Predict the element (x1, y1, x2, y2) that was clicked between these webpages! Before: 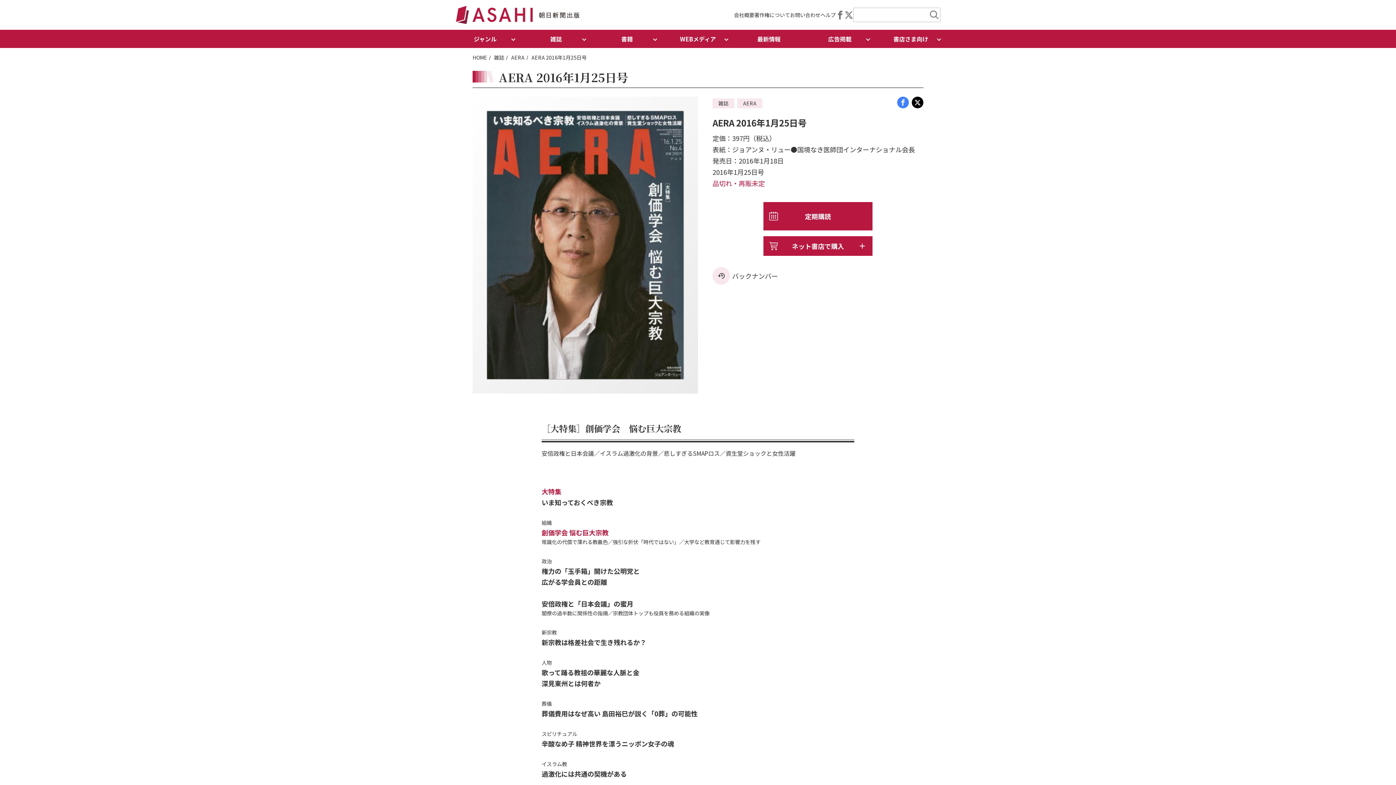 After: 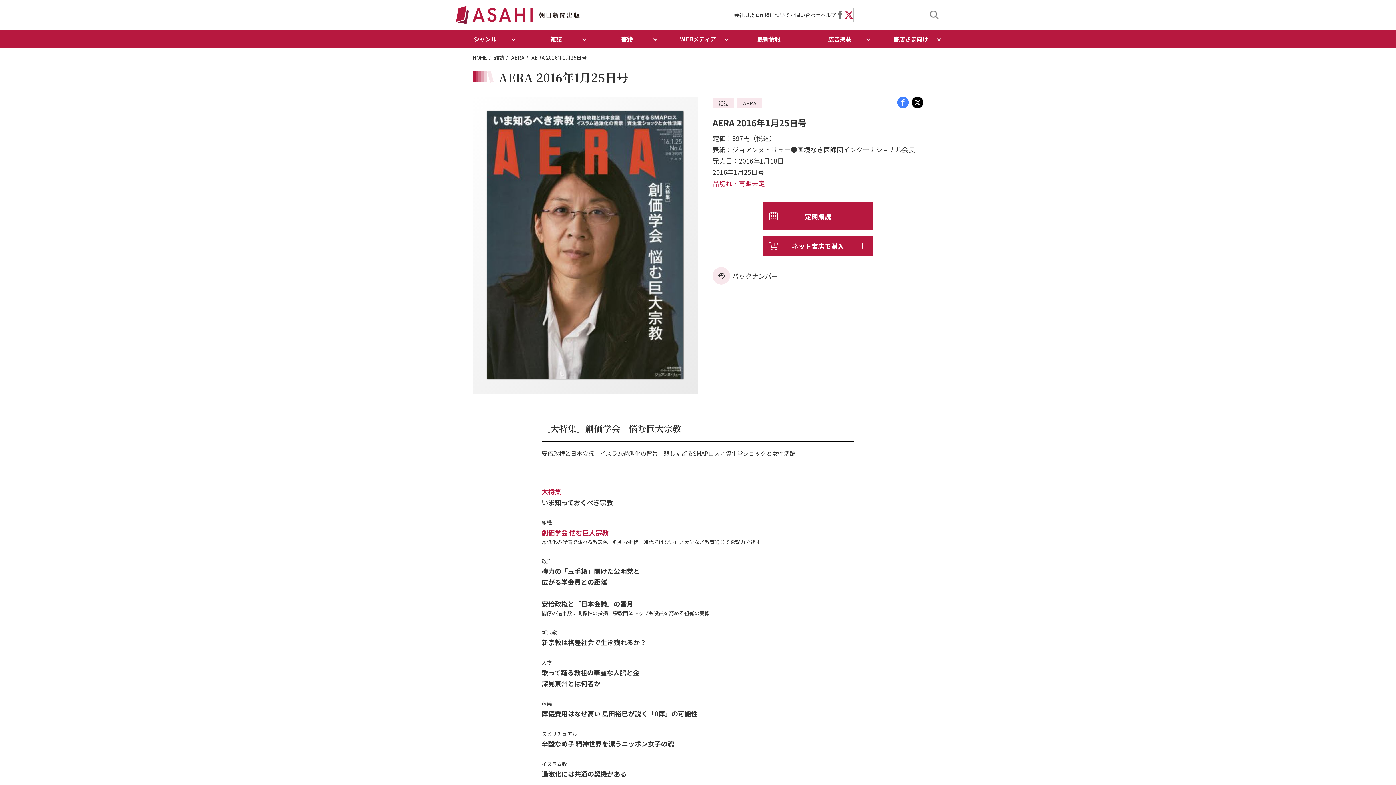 Action: bbox: (844, 8, 853, 21)